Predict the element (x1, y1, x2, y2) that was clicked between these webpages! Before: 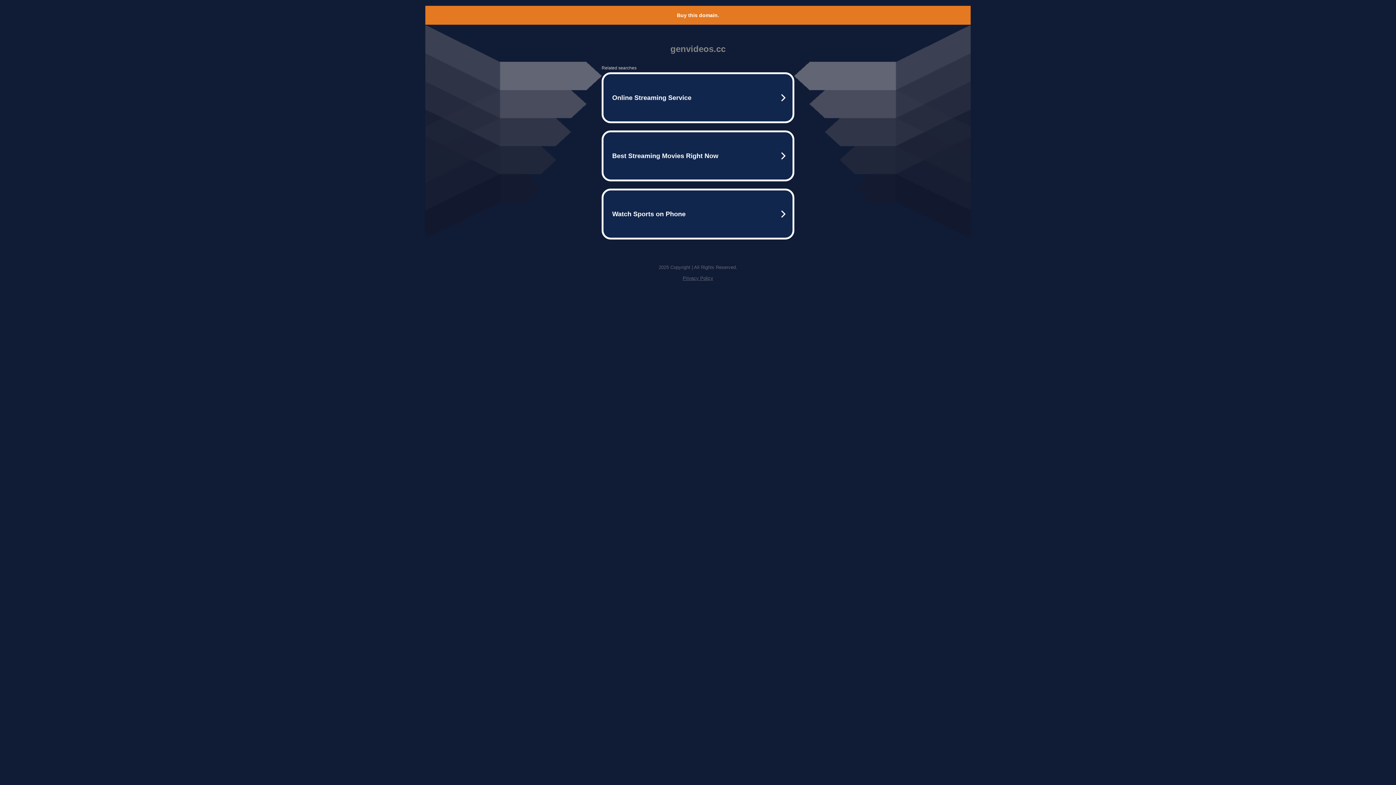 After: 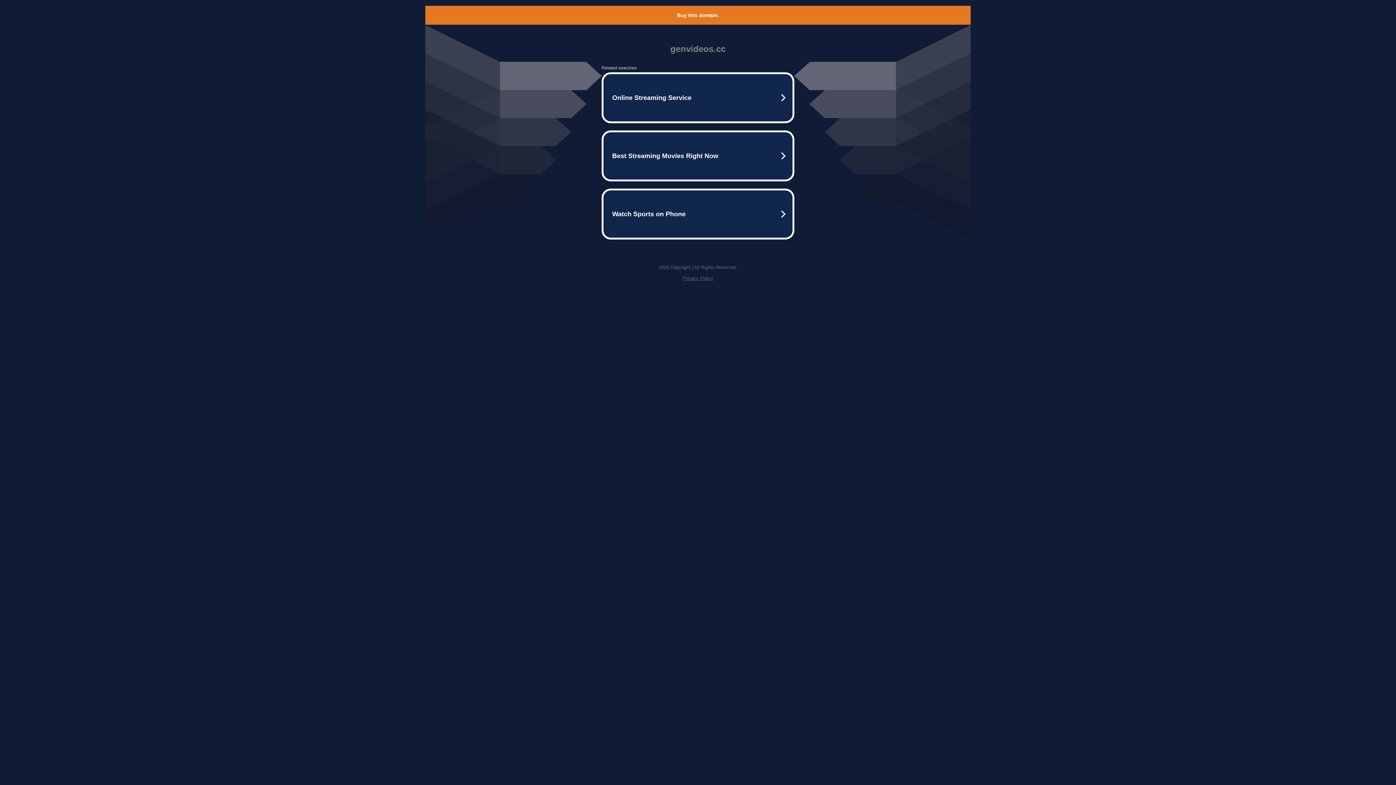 Action: bbox: (682, 275, 713, 281) label: Privacy Policy